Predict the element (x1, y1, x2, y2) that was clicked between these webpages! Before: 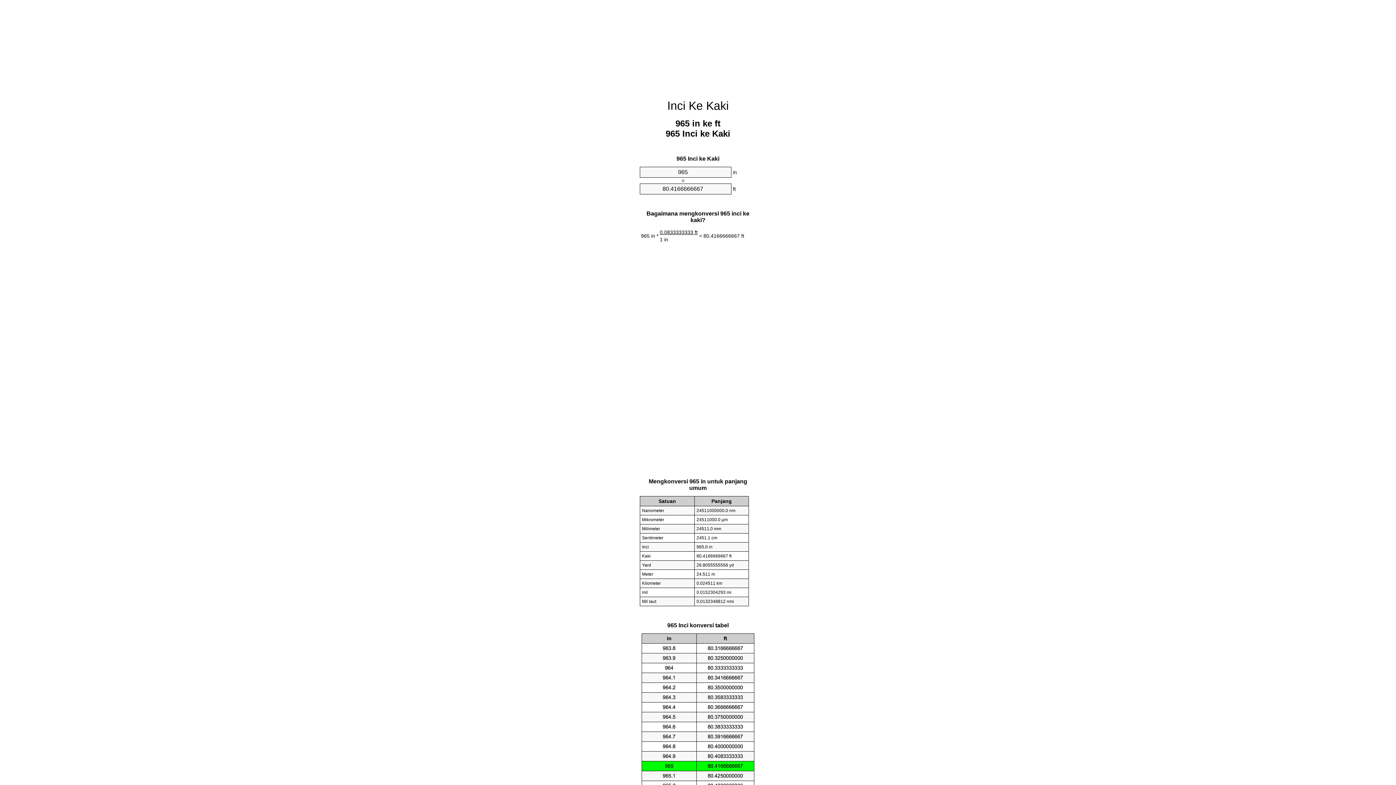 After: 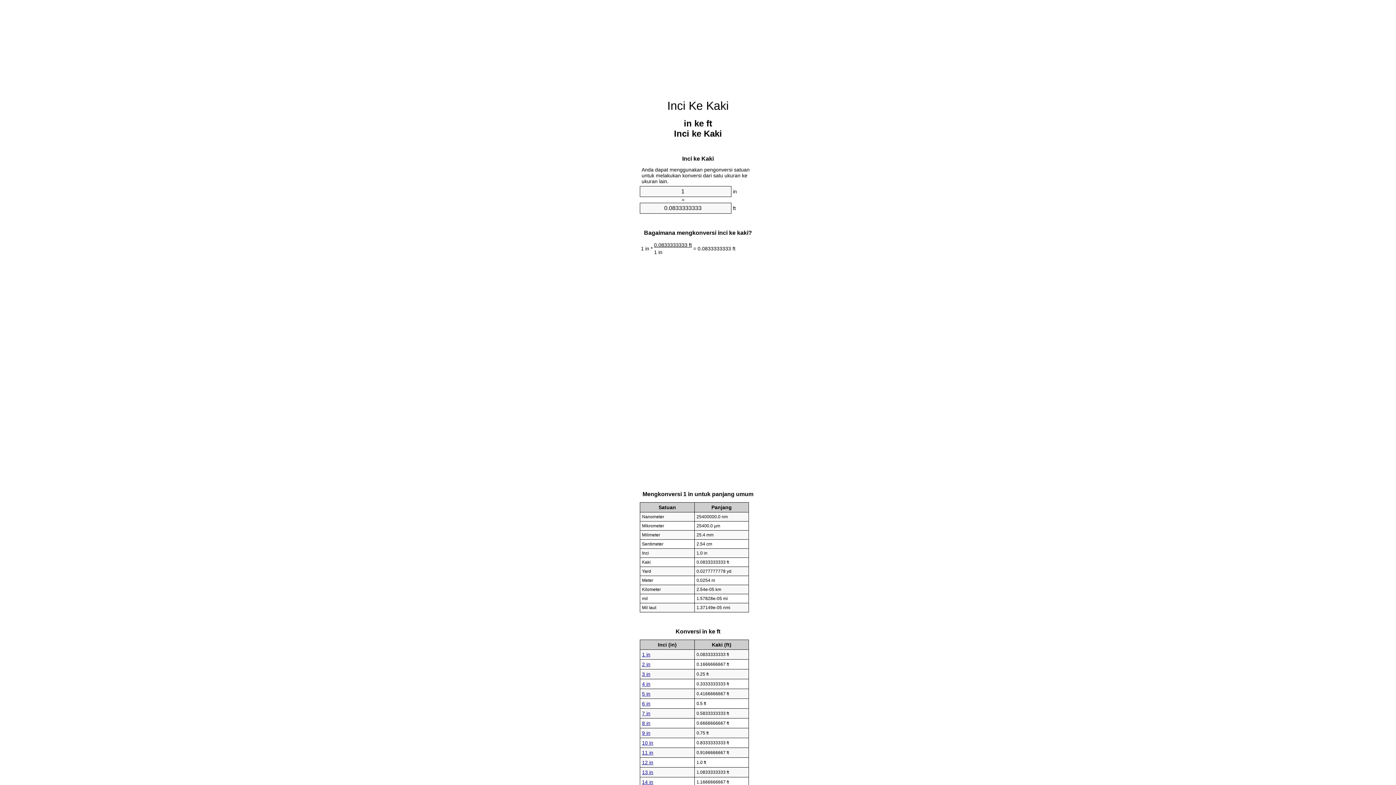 Action: bbox: (667, 99, 728, 112) label: Inci Ke Kaki